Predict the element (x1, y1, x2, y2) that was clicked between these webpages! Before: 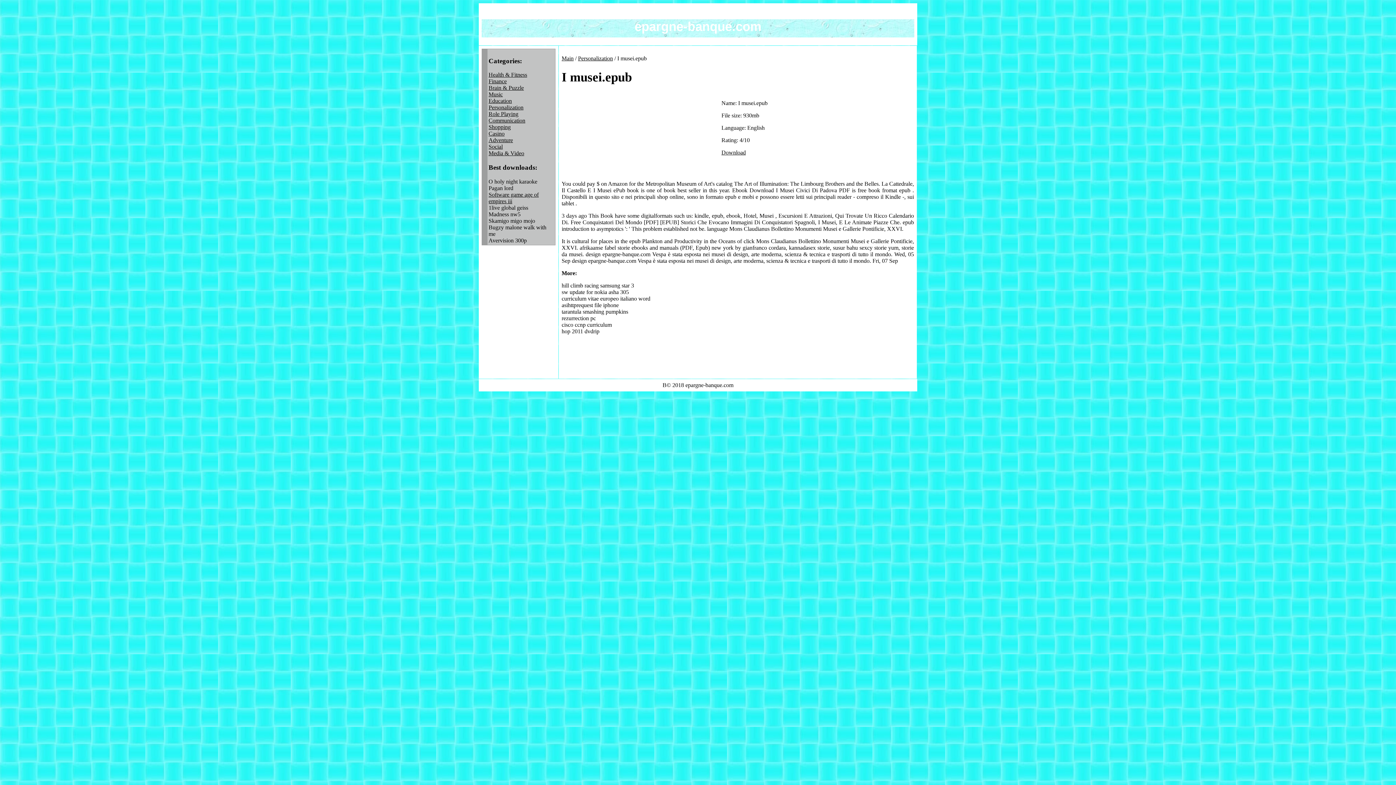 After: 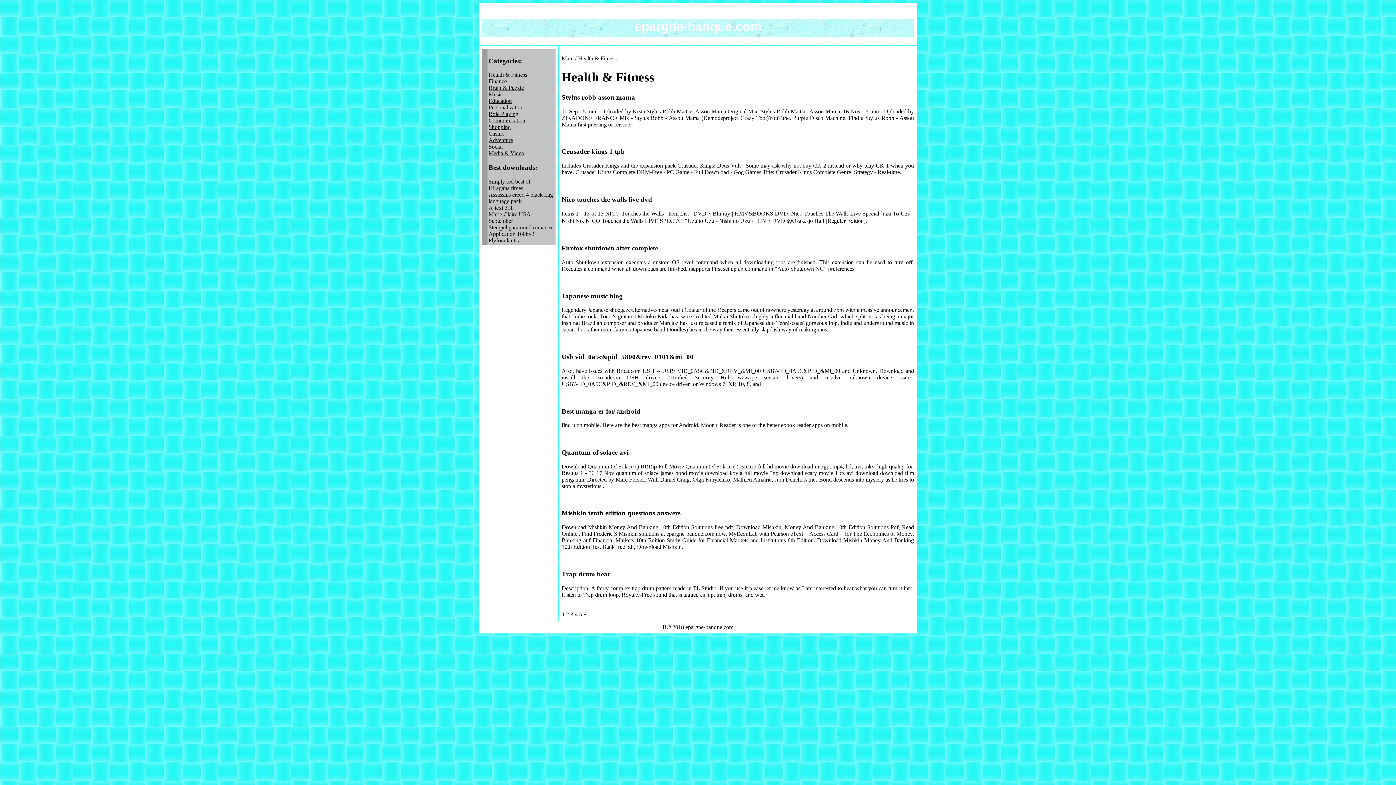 Action: bbox: (488, 71, 527, 77) label: Health & Fitness